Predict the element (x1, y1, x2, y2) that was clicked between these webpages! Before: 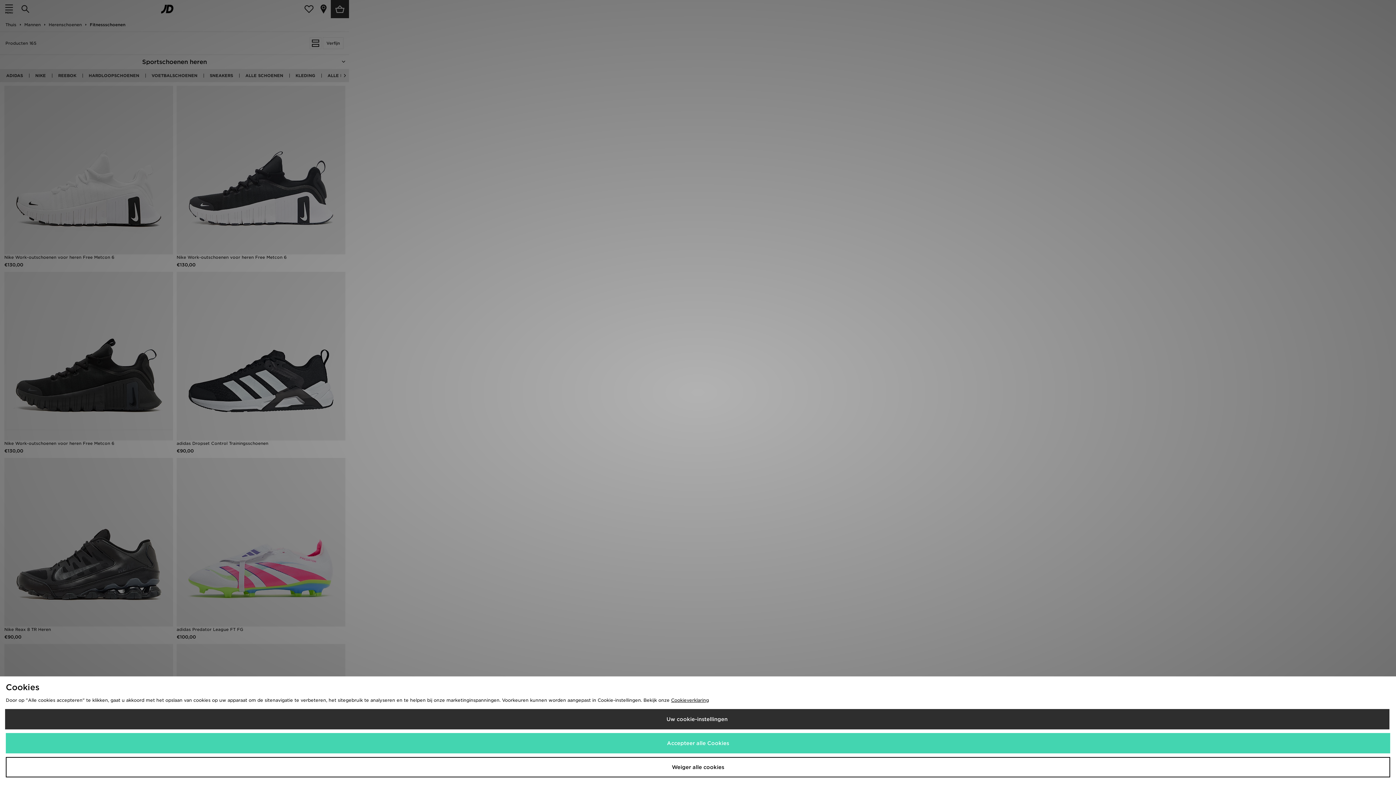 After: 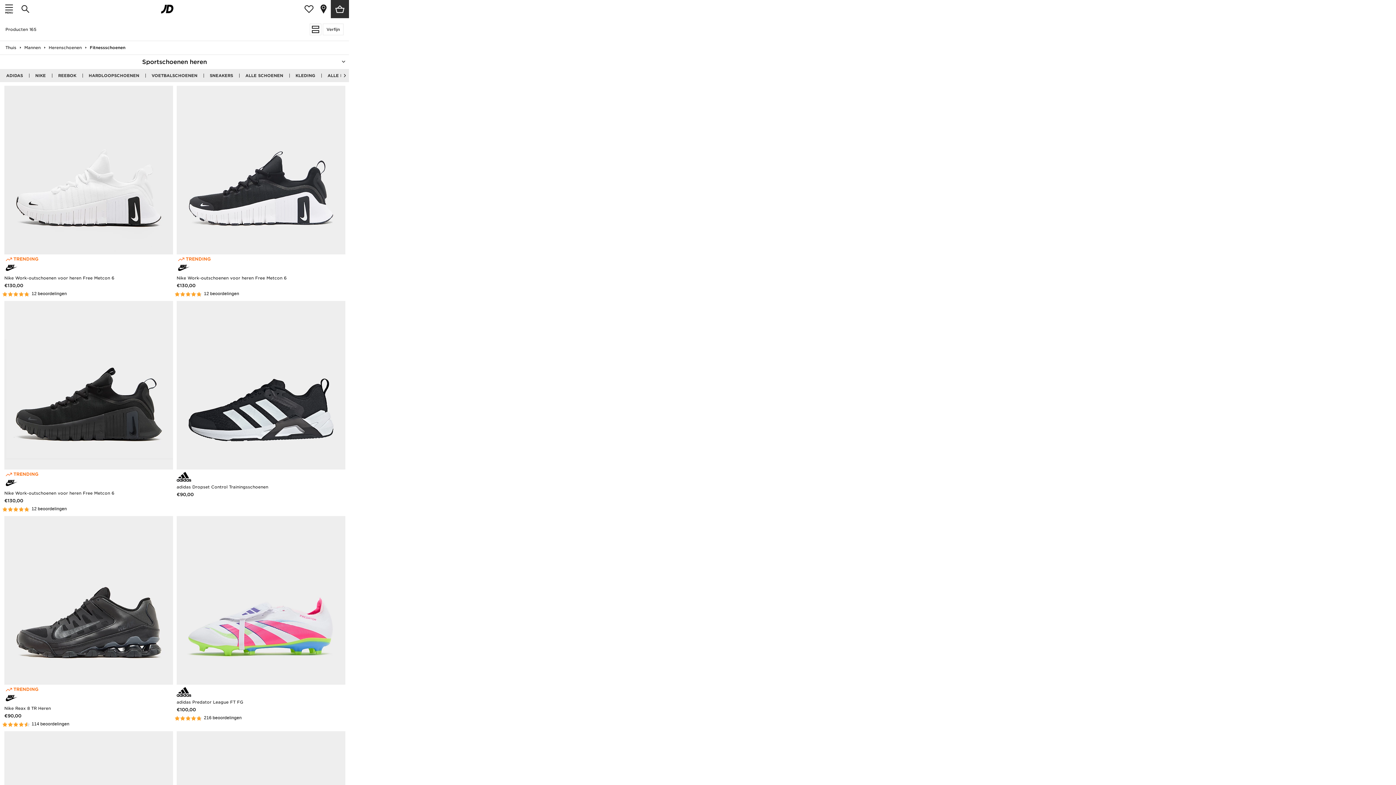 Action: label: Accepteer alle Cookies bbox: (5, 733, 1390, 753)